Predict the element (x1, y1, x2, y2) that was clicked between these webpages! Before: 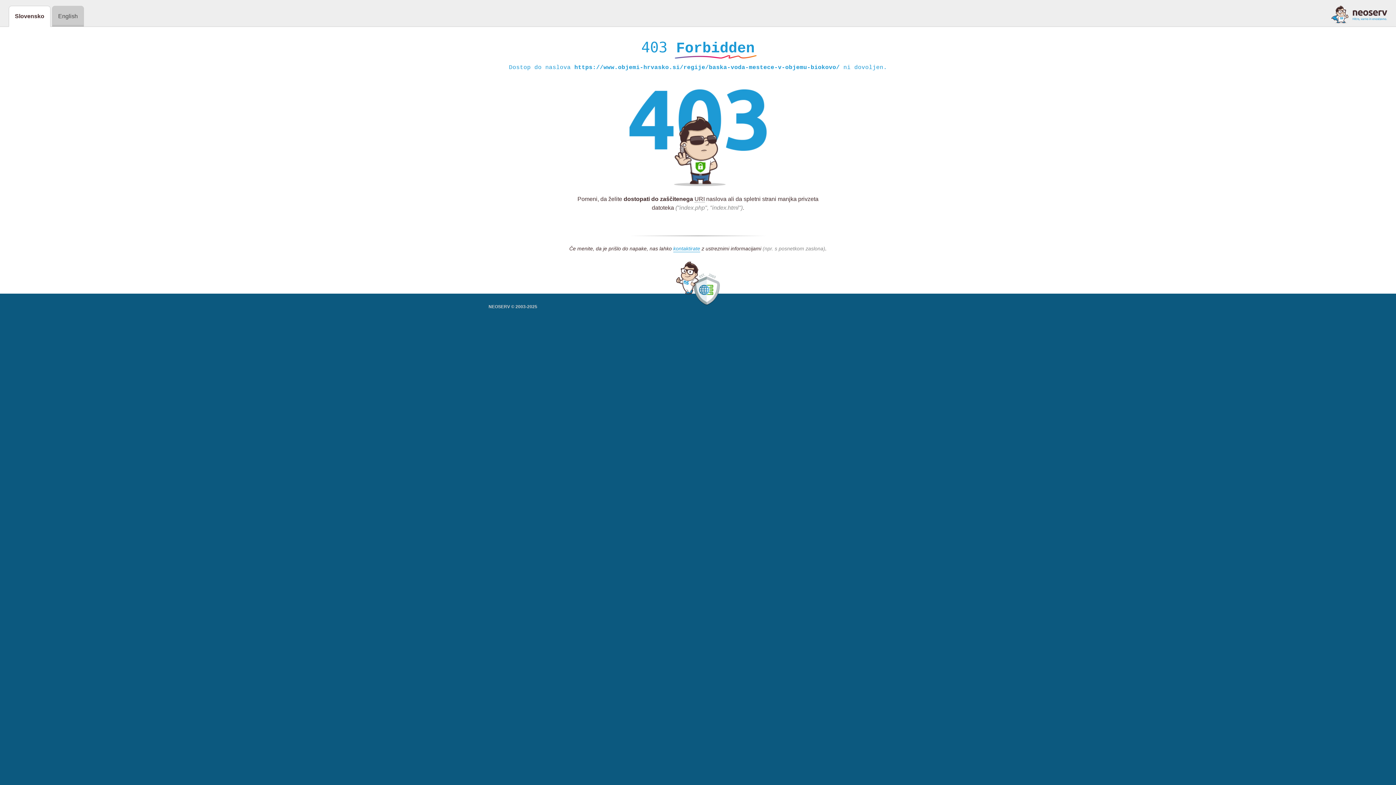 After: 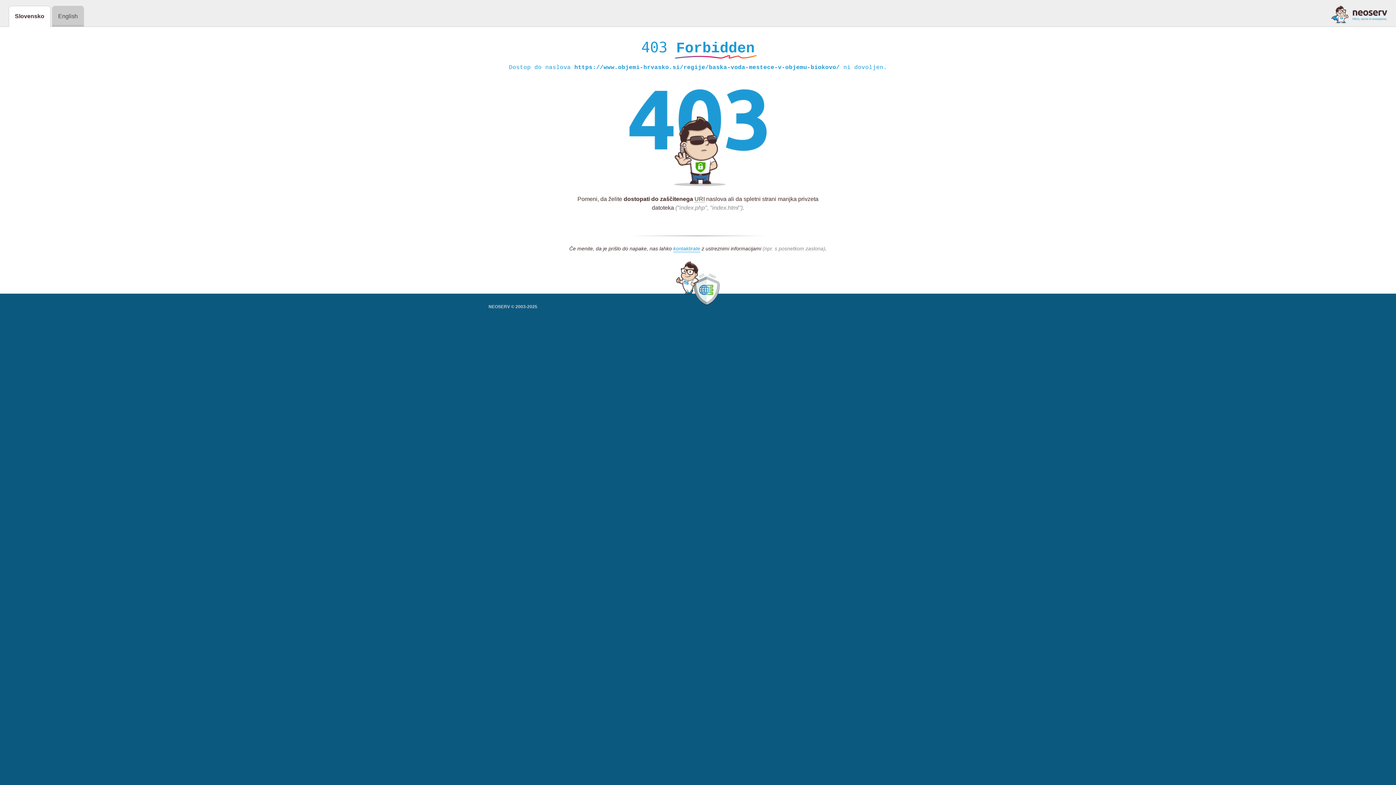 Action: bbox: (1331, 5, 1387, 23)